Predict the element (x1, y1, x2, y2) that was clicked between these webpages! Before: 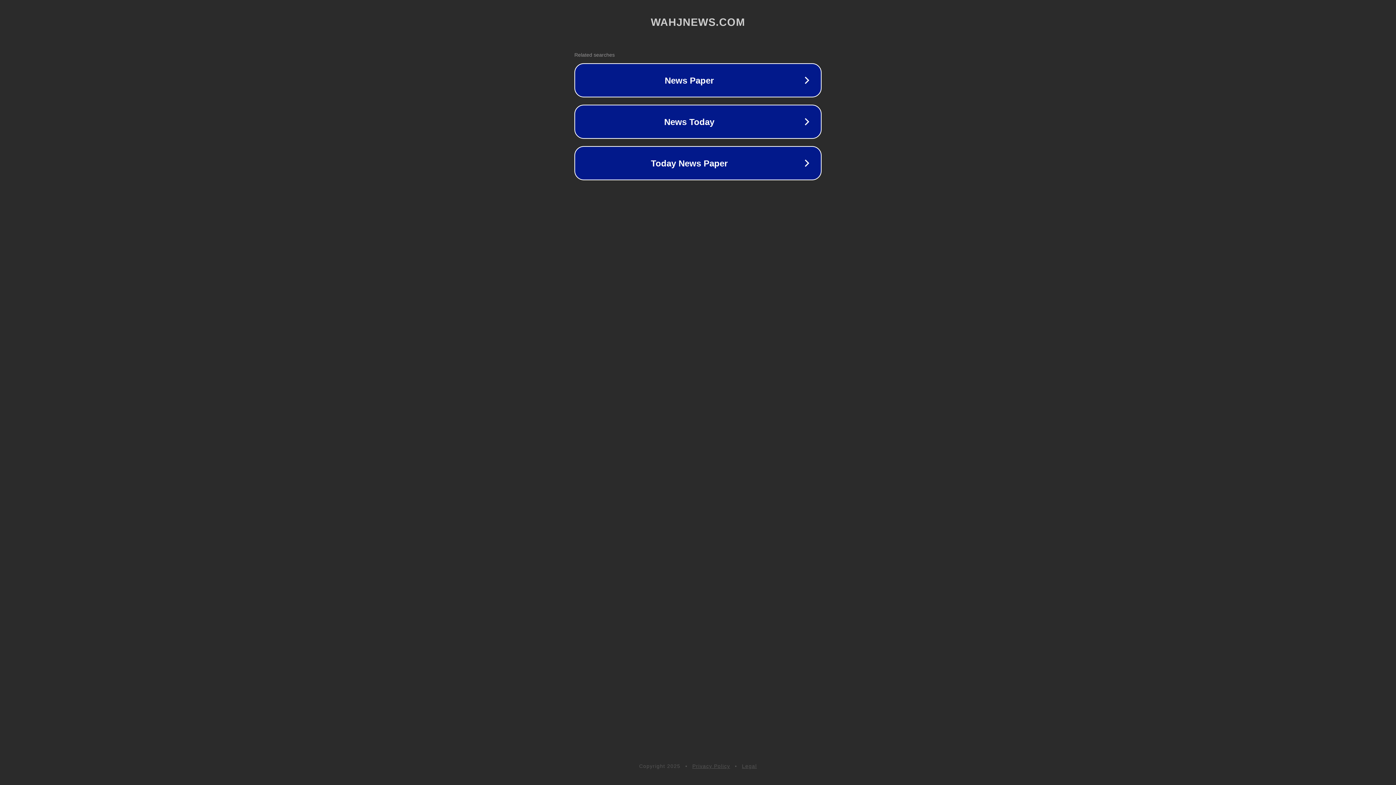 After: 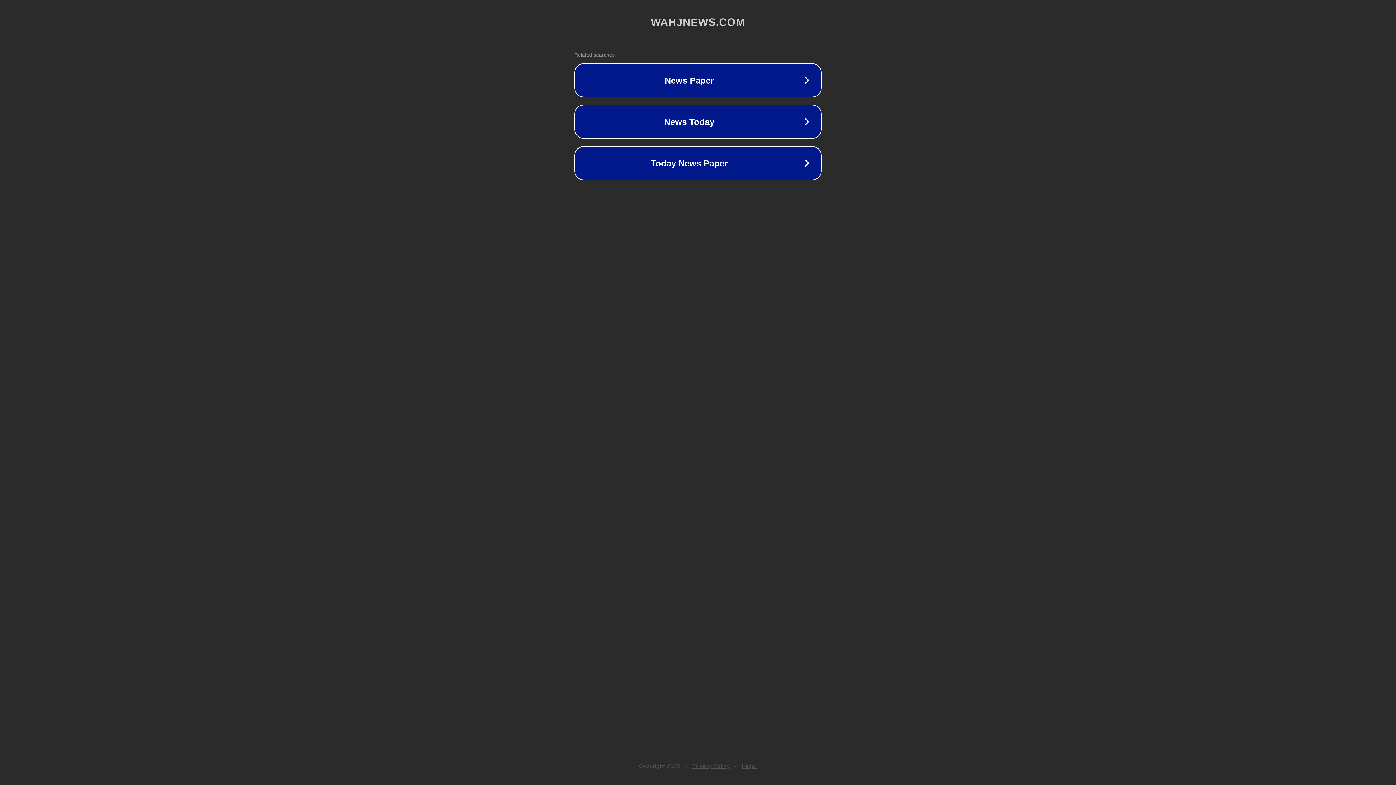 Action: bbox: (692, 763, 730, 769) label: Privacy Policy